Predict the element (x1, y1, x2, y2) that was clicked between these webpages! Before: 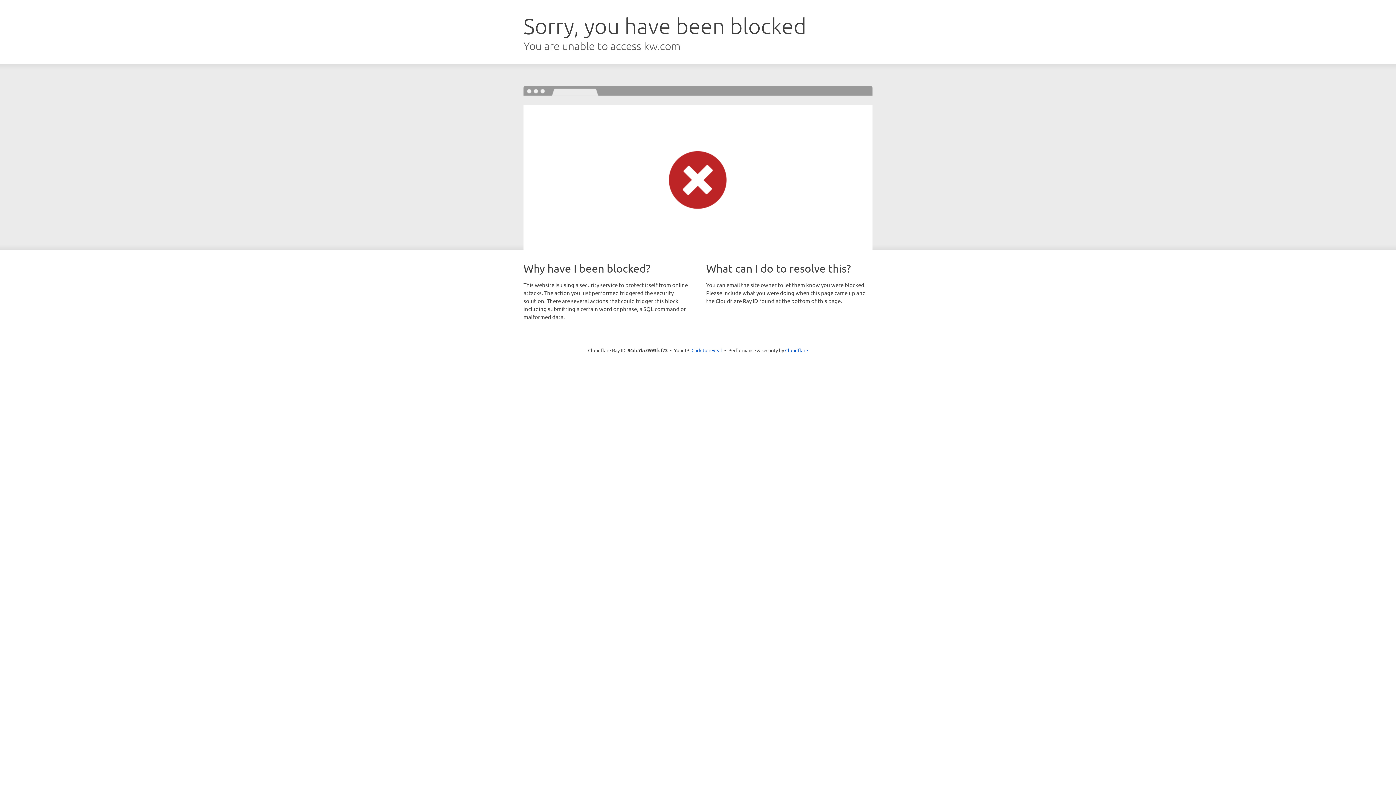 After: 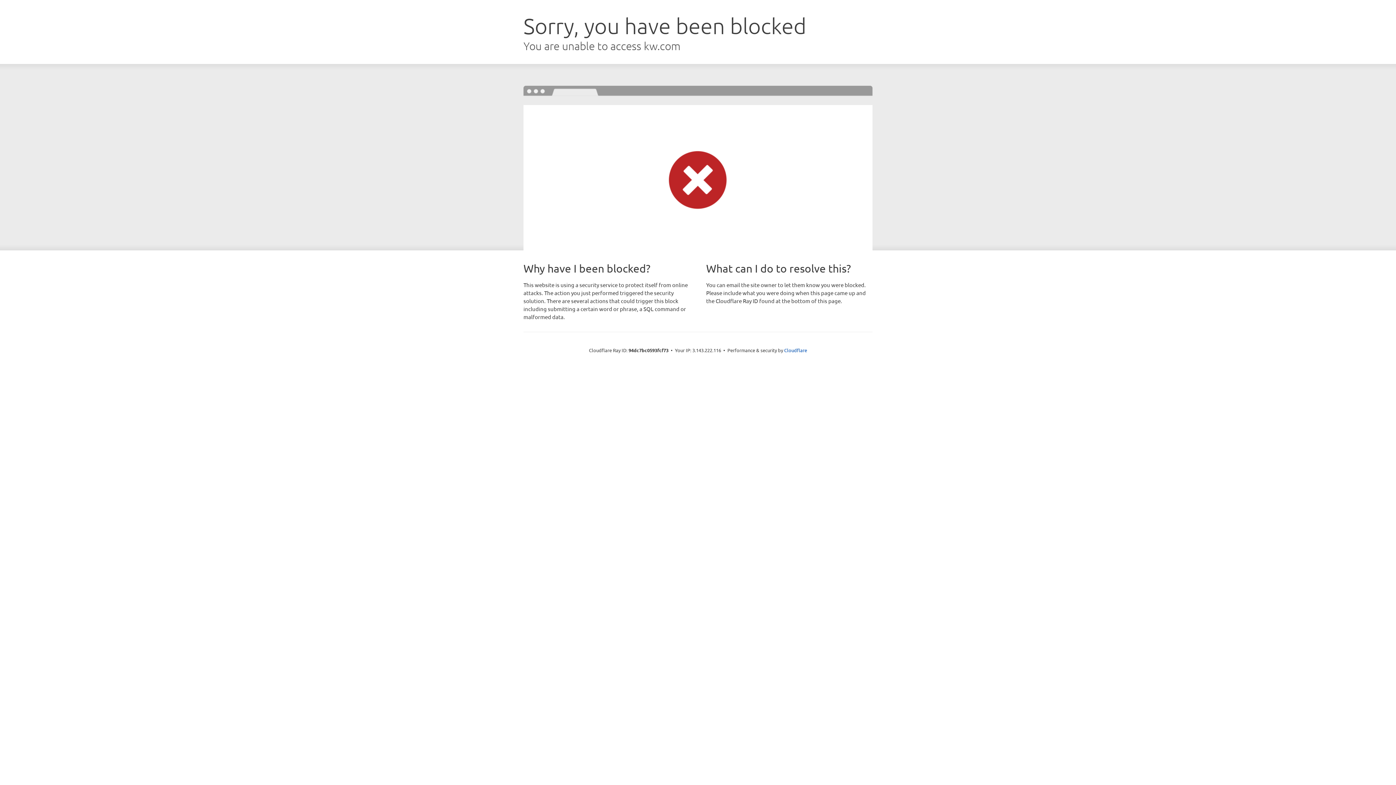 Action: bbox: (691, 346, 722, 353) label: Click to reveal